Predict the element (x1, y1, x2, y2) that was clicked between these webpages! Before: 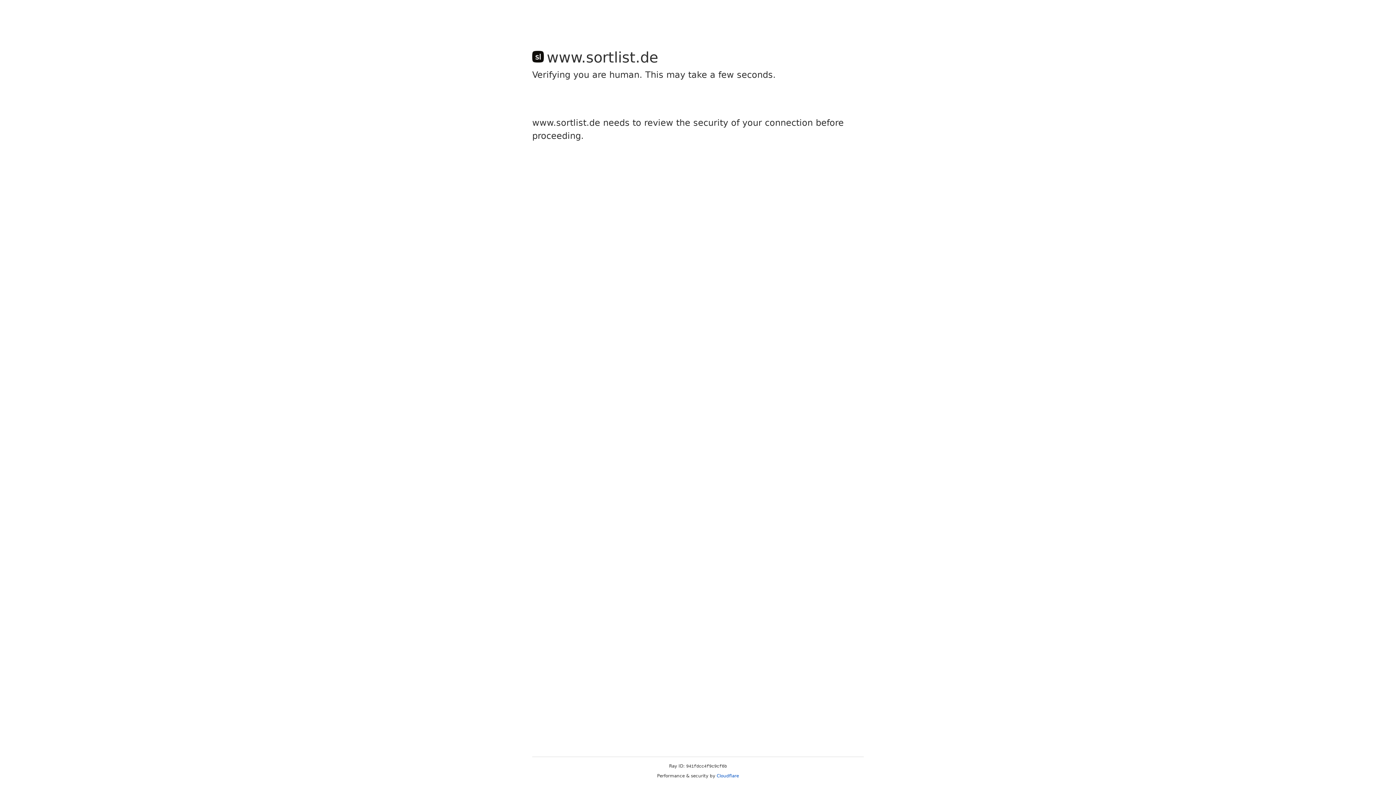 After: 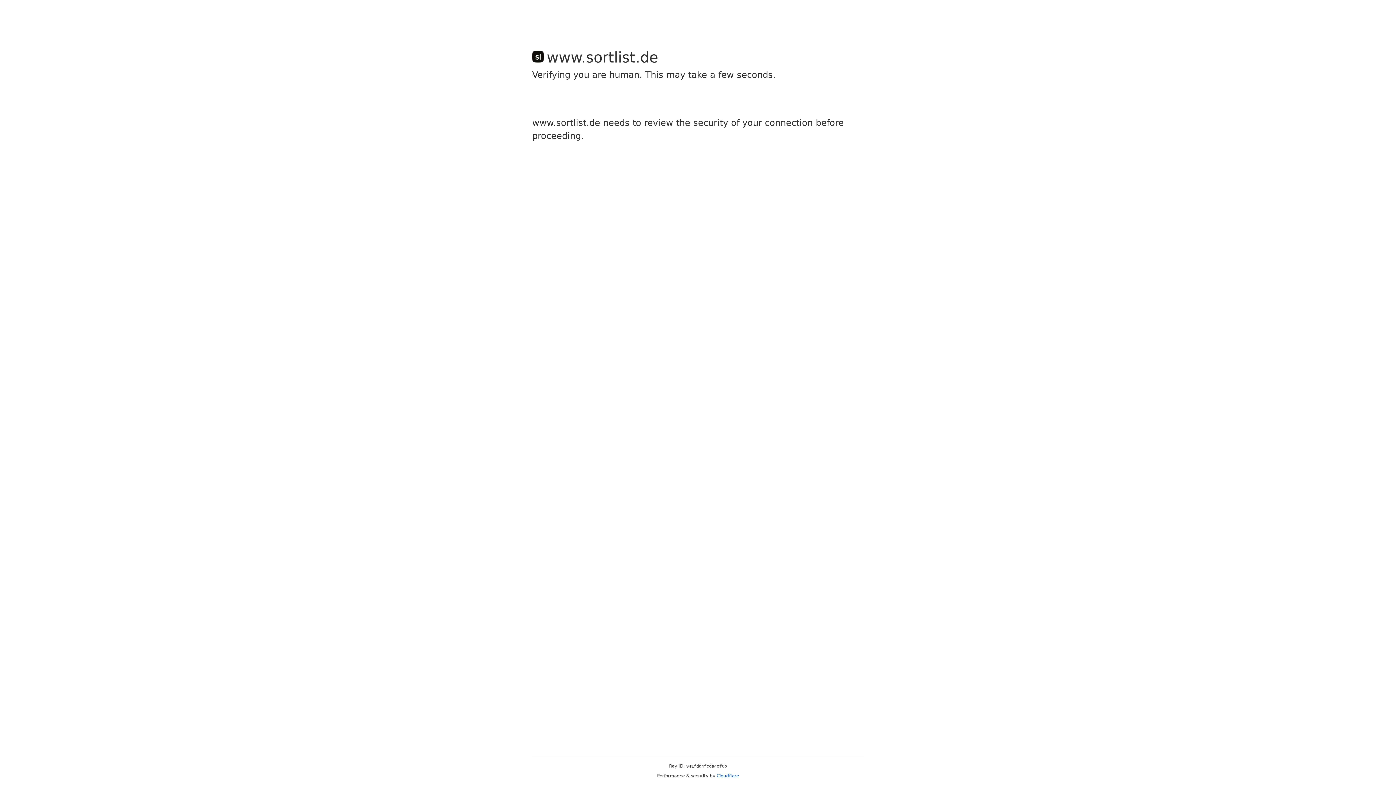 Action: bbox: (716, 773, 739, 778) label: Cloudflare